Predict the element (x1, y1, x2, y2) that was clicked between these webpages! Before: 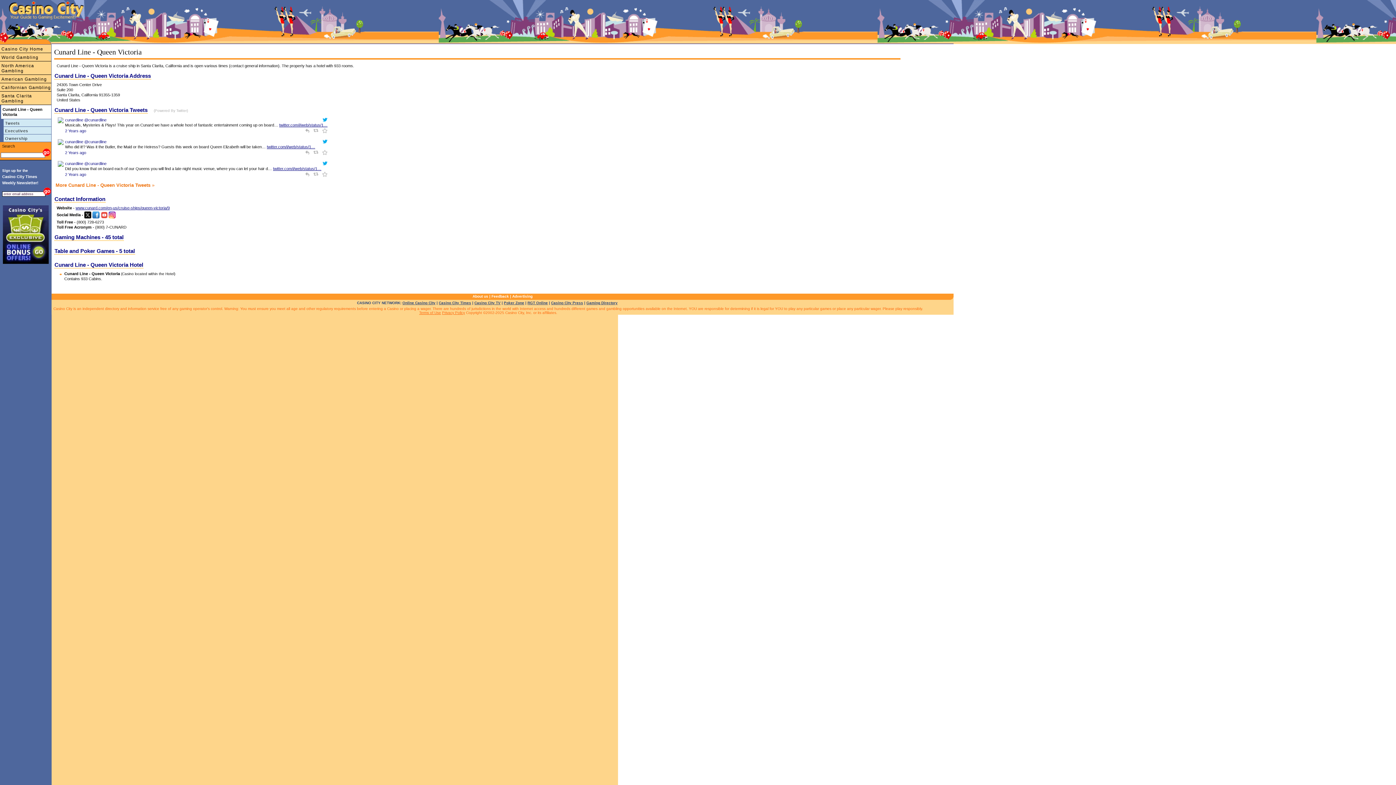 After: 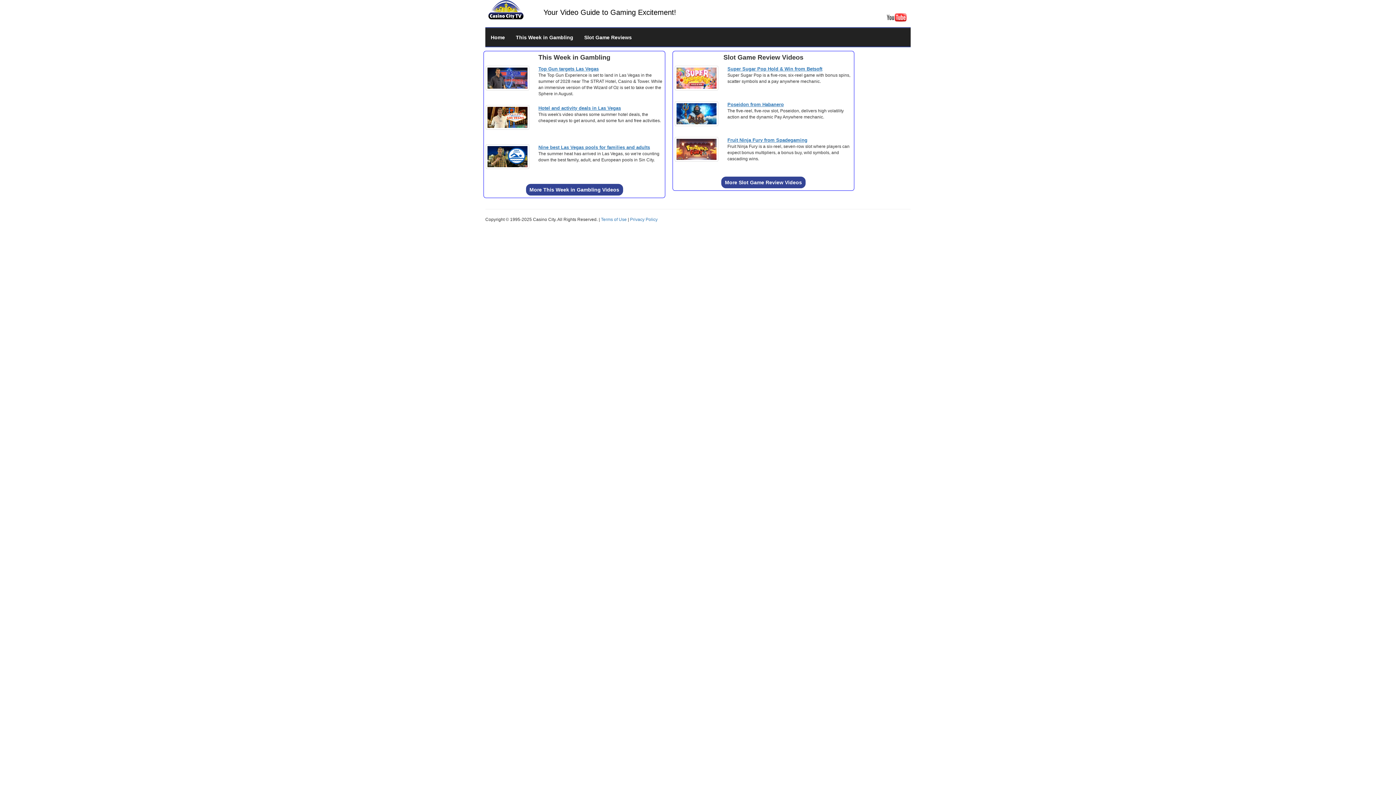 Action: label: Casino City TV bbox: (474, 301, 500, 305)